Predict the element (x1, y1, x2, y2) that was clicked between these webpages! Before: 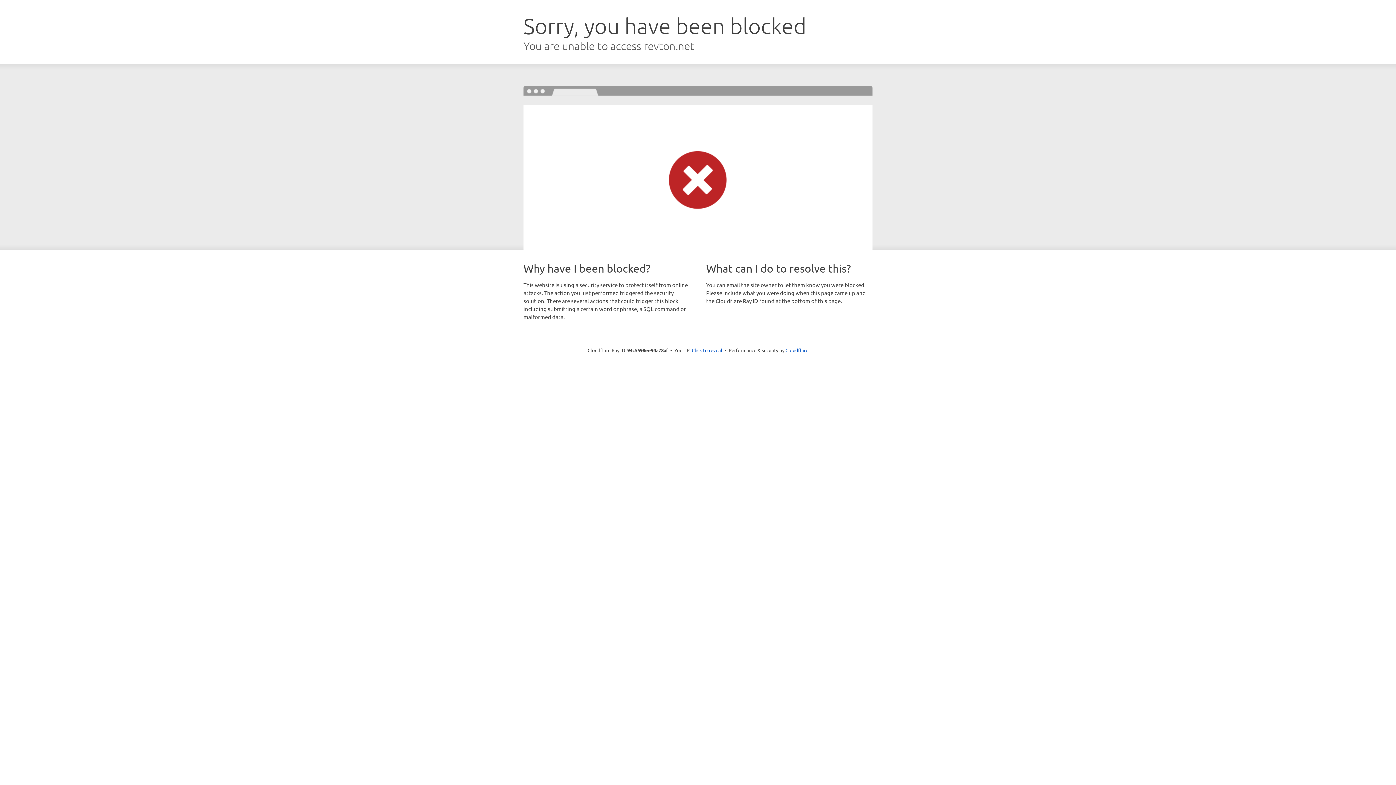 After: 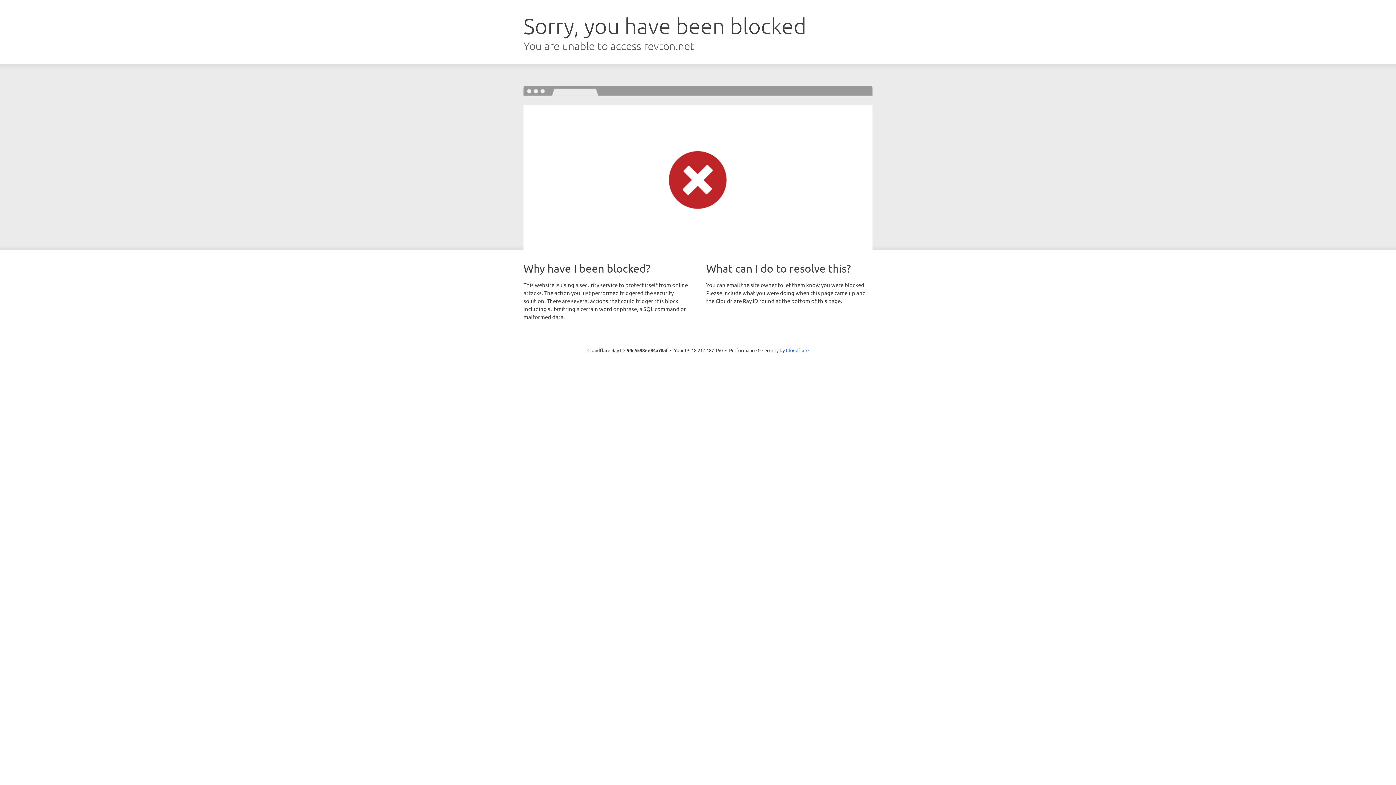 Action: label: Click to reveal bbox: (692, 346, 722, 353)